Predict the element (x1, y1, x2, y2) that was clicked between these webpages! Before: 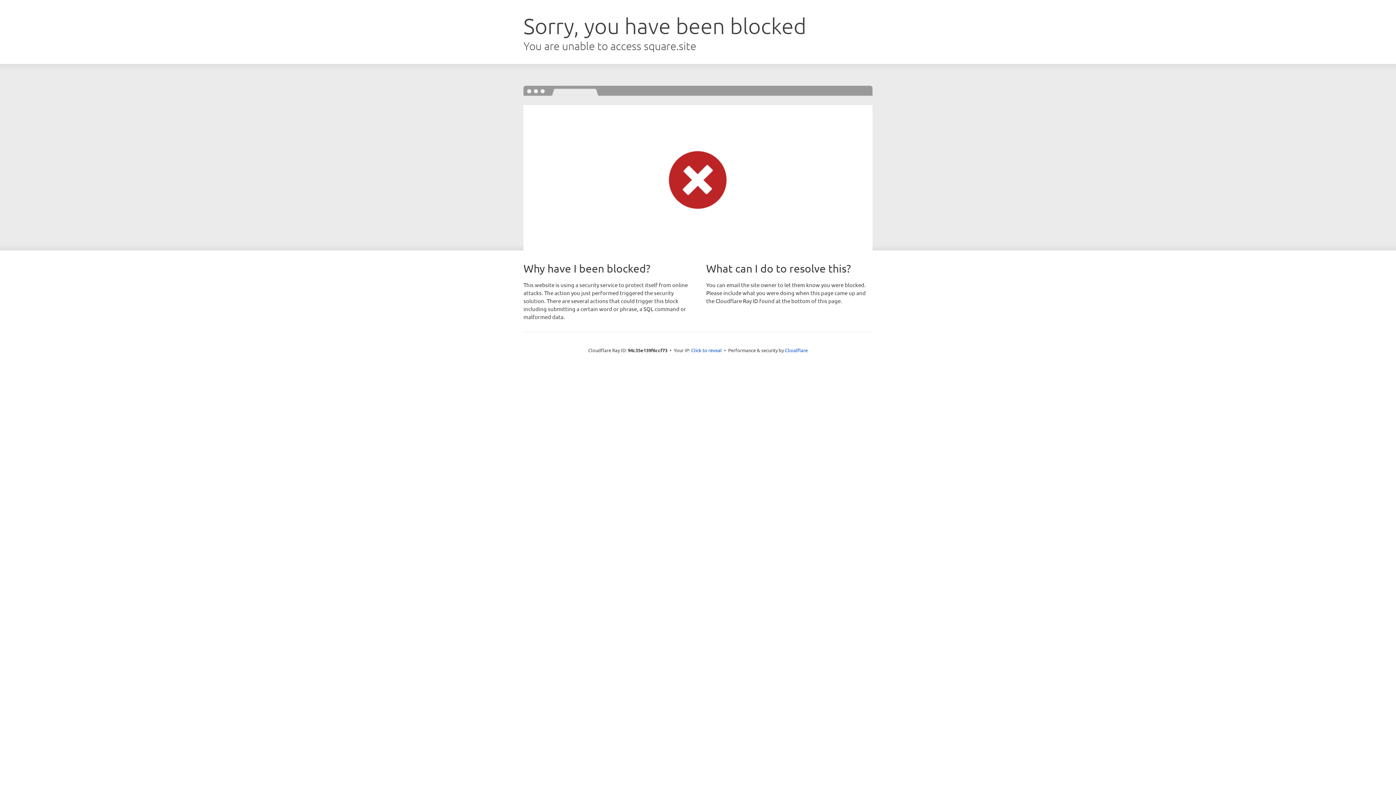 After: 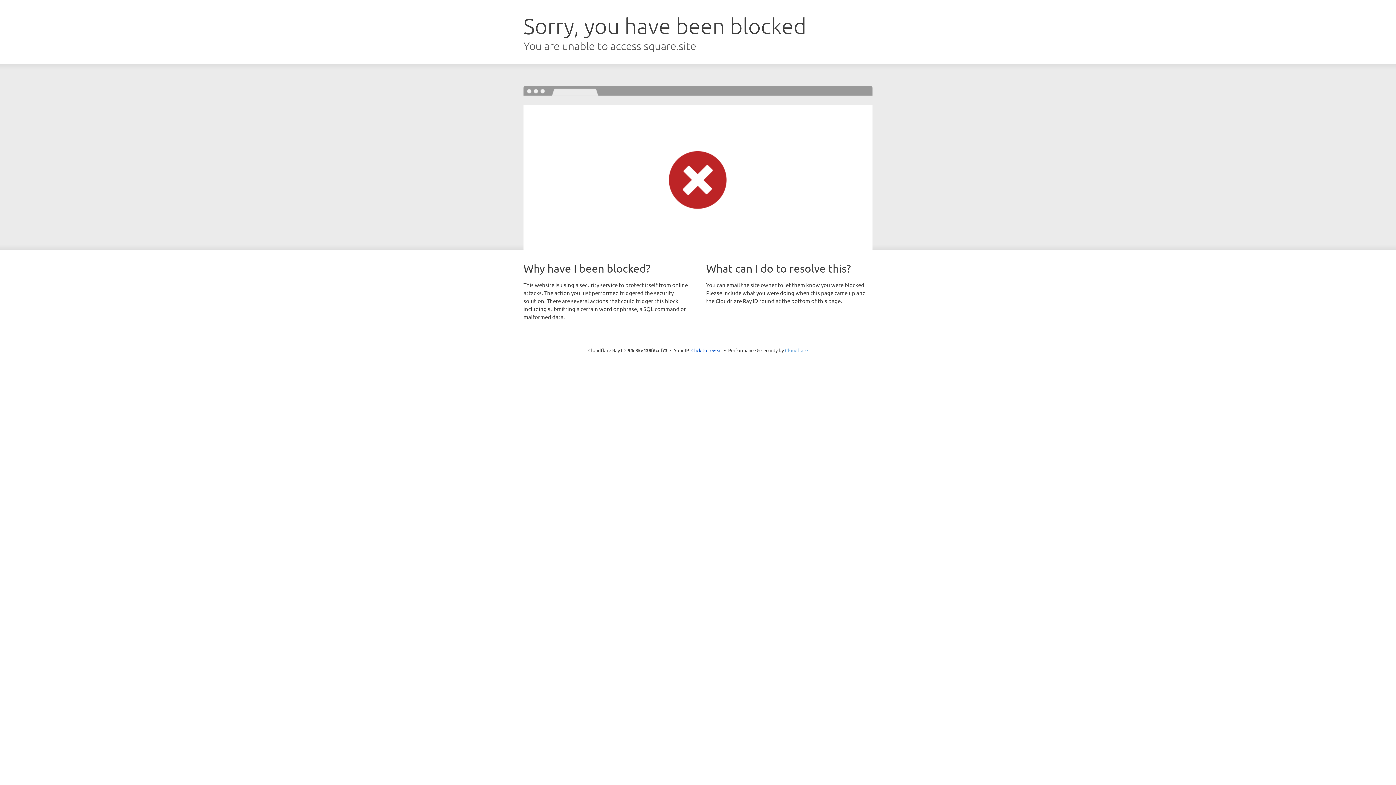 Action: label: Cloudflare bbox: (785, 347, 808, 353)